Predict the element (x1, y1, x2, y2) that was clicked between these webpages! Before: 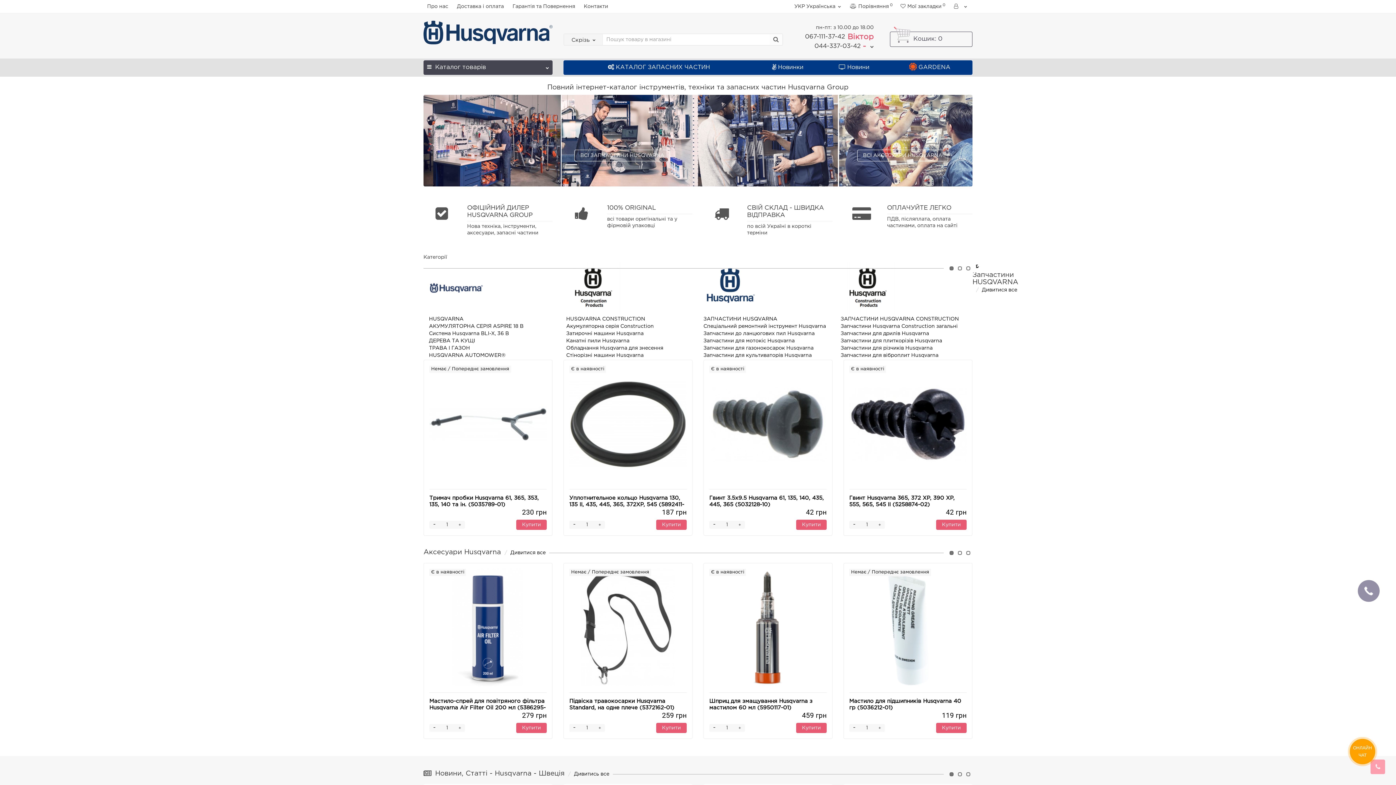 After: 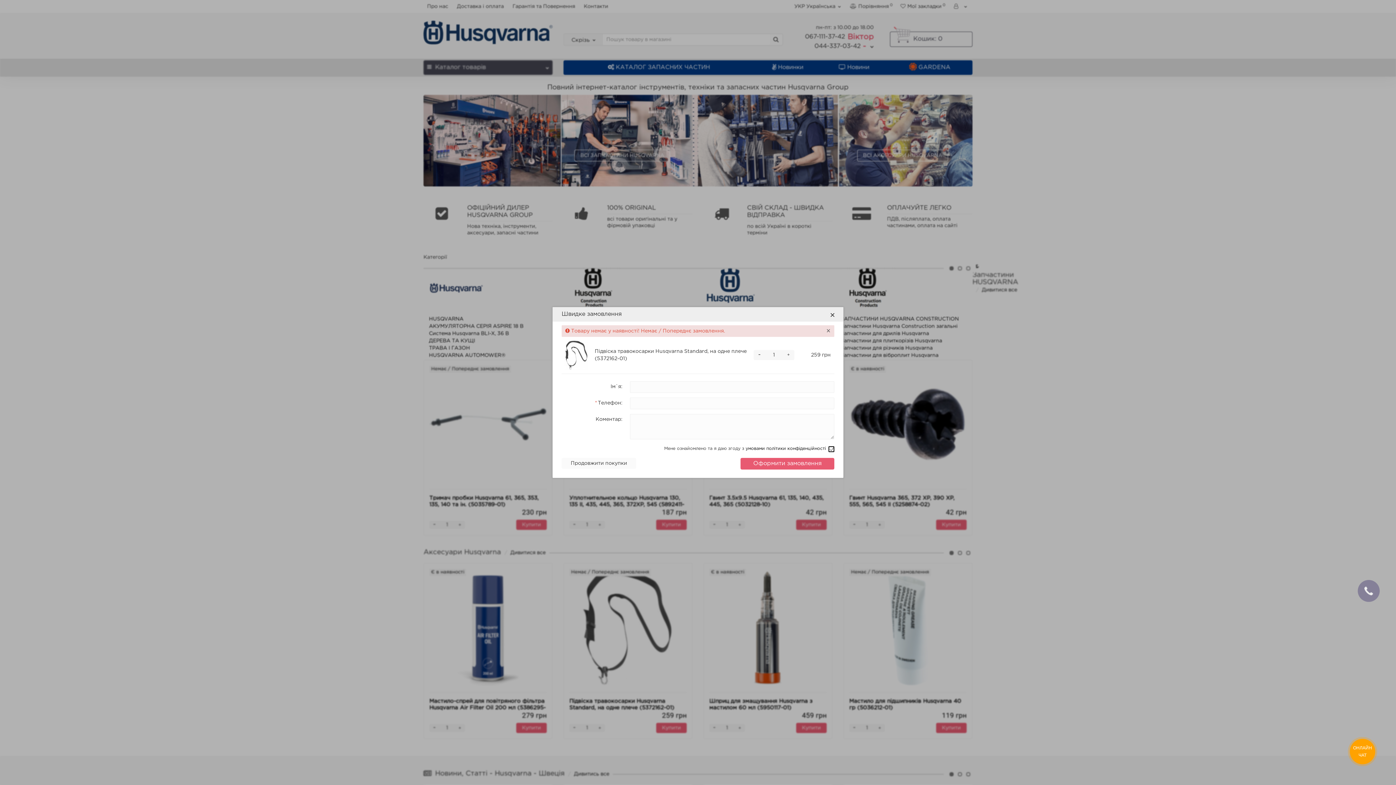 Action: bbox: (642, 679, 651, 688)